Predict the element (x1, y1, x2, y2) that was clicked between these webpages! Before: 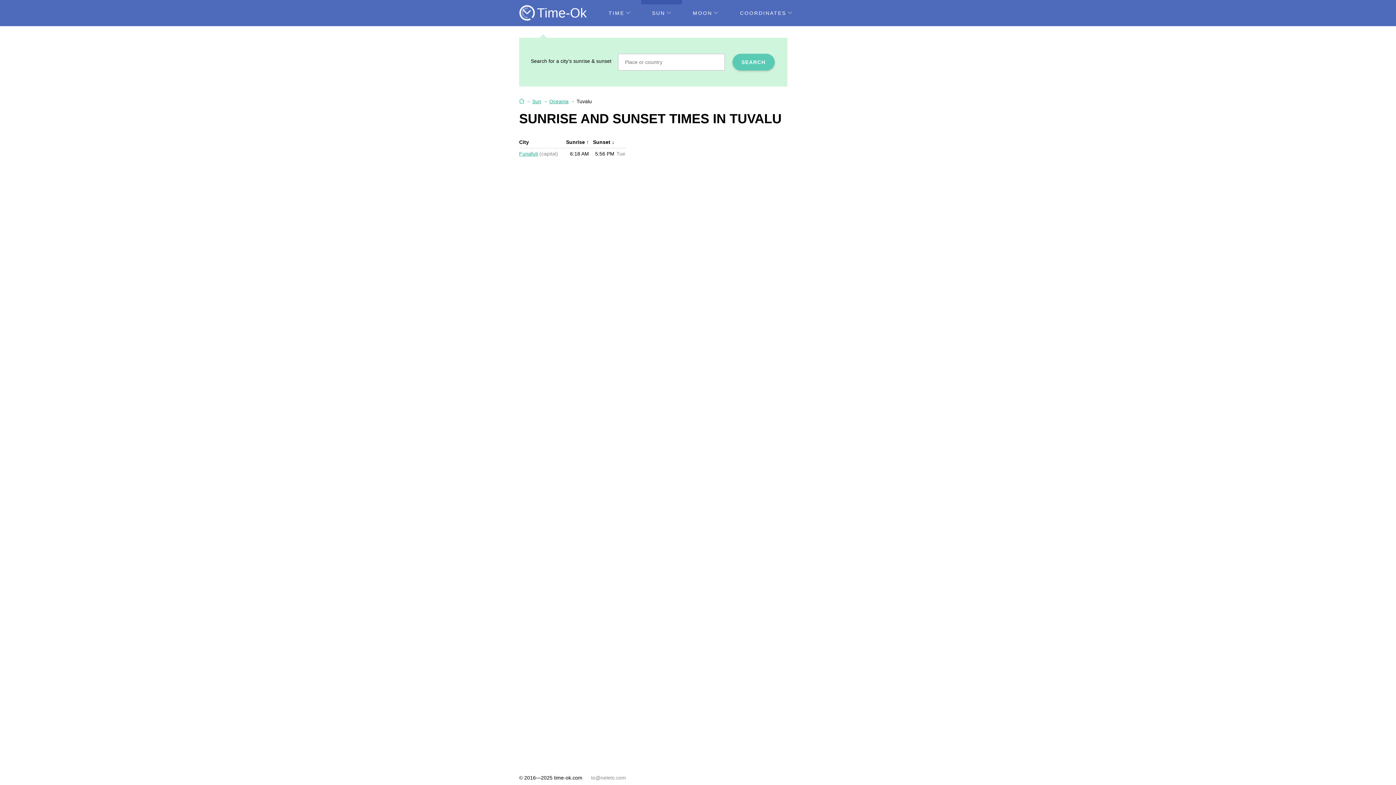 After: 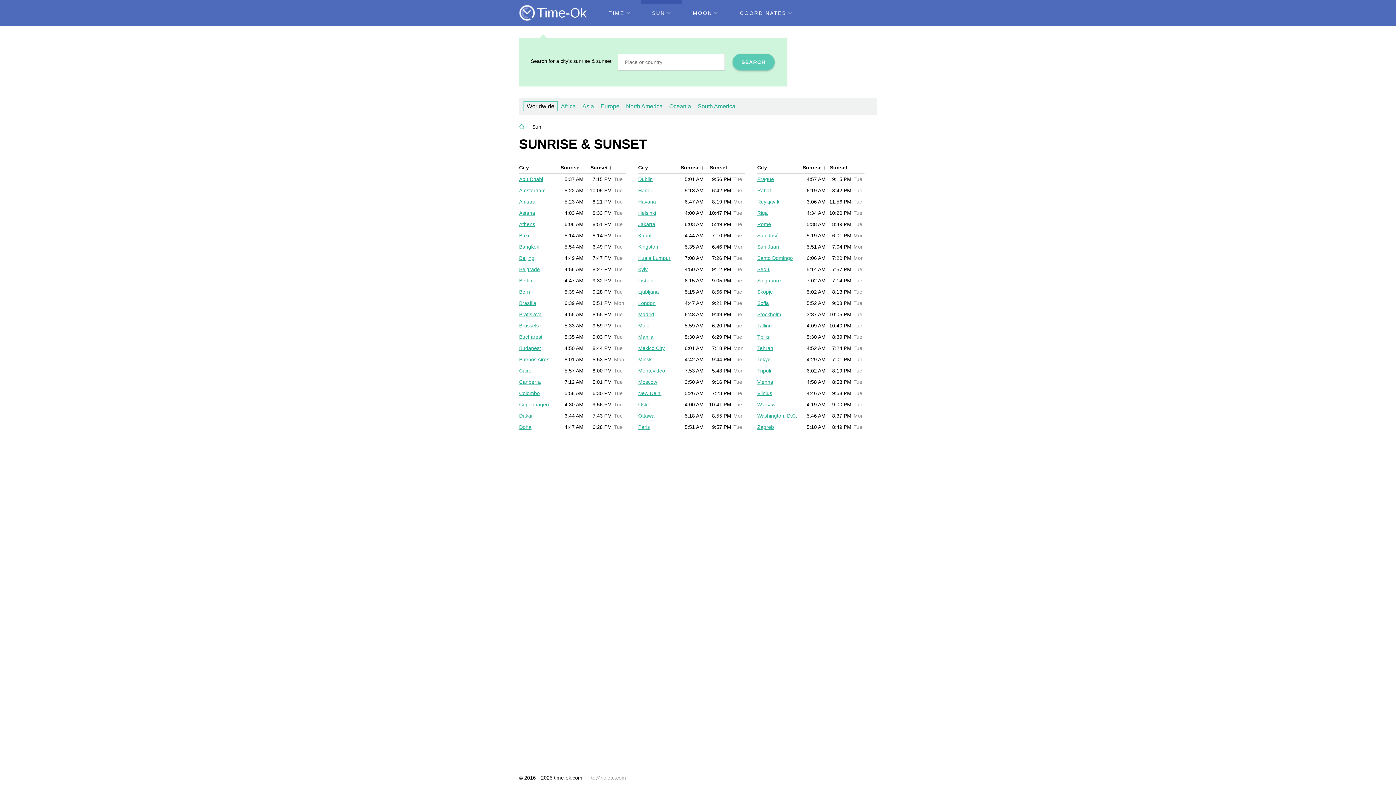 Action: bbox: (641, 0, 682, 26) label: SUN